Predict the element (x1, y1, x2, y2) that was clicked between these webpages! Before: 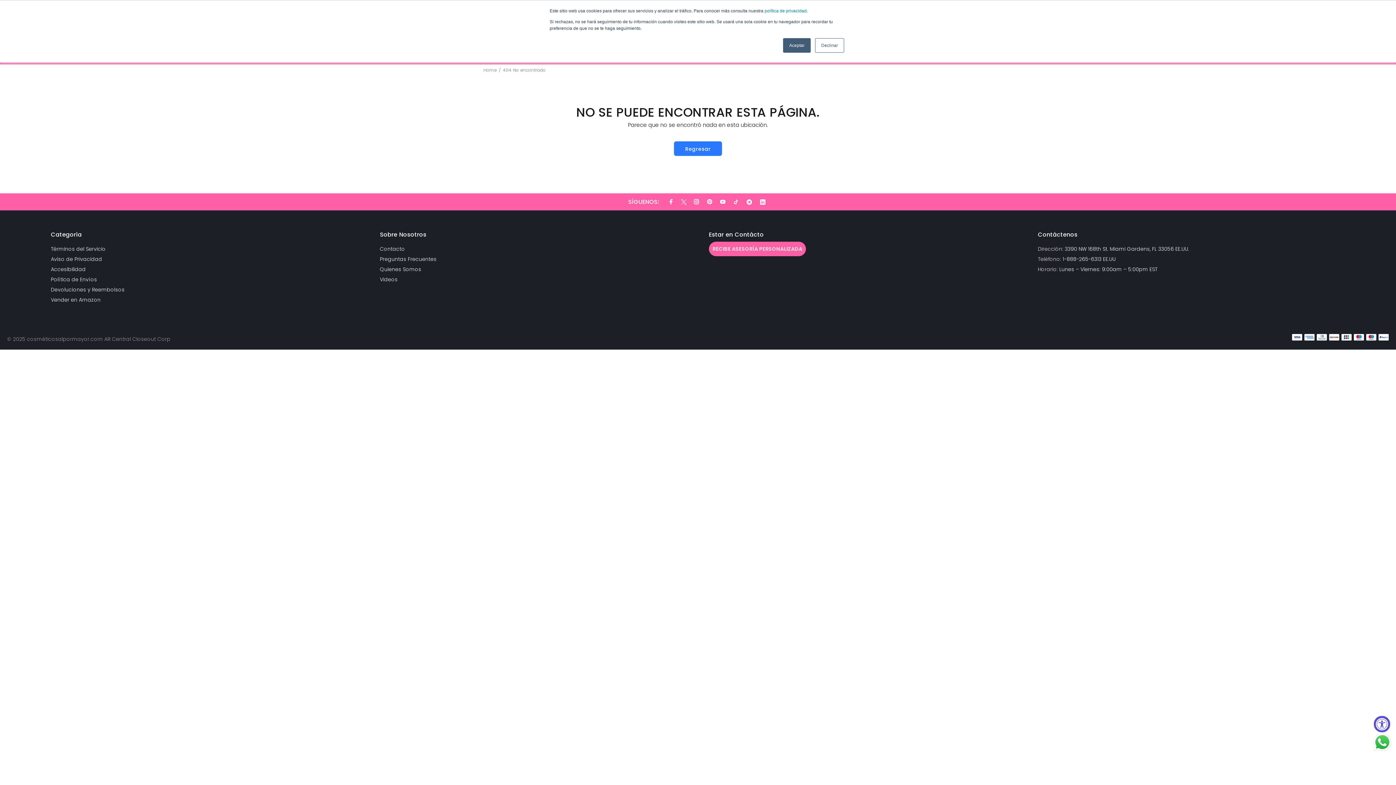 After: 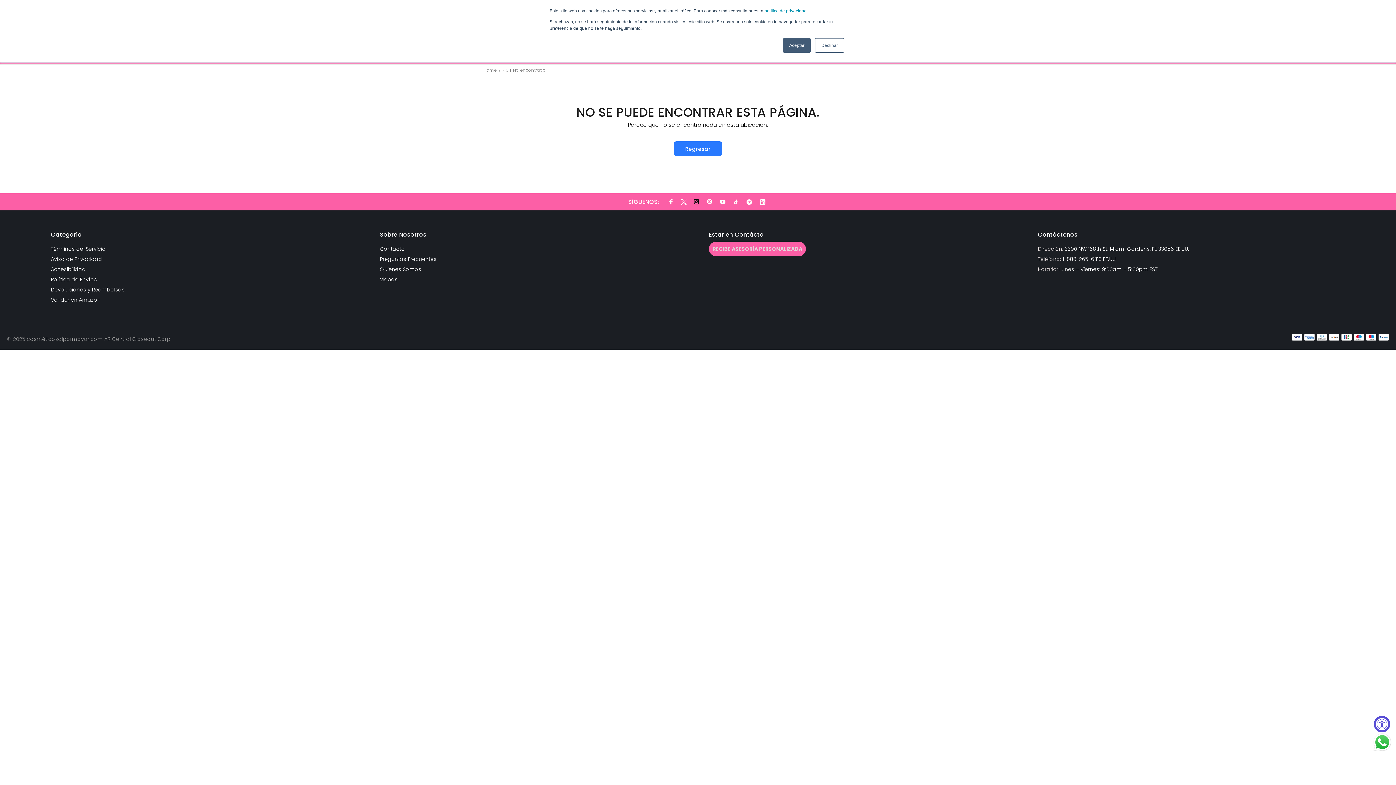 Action: bbox: (692, 197, 701, 206)